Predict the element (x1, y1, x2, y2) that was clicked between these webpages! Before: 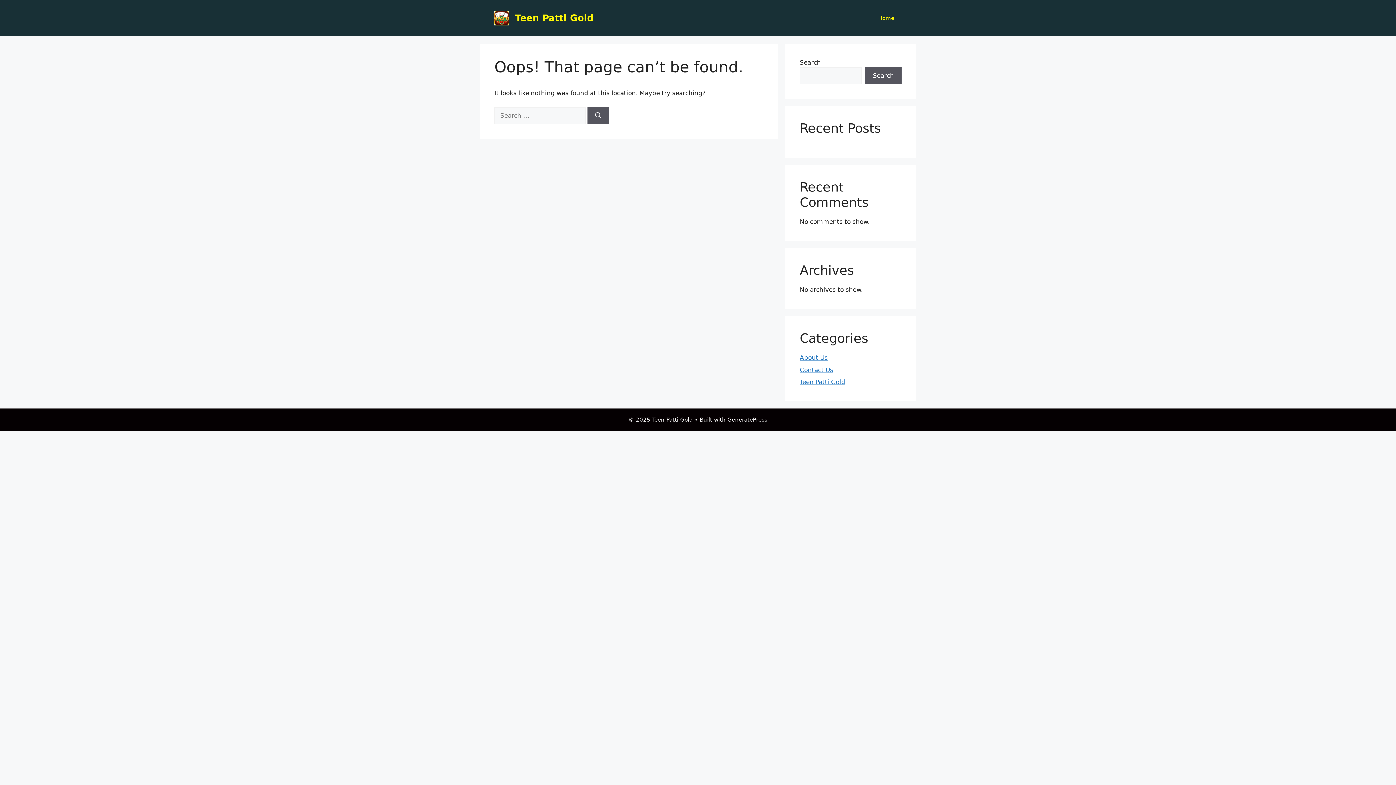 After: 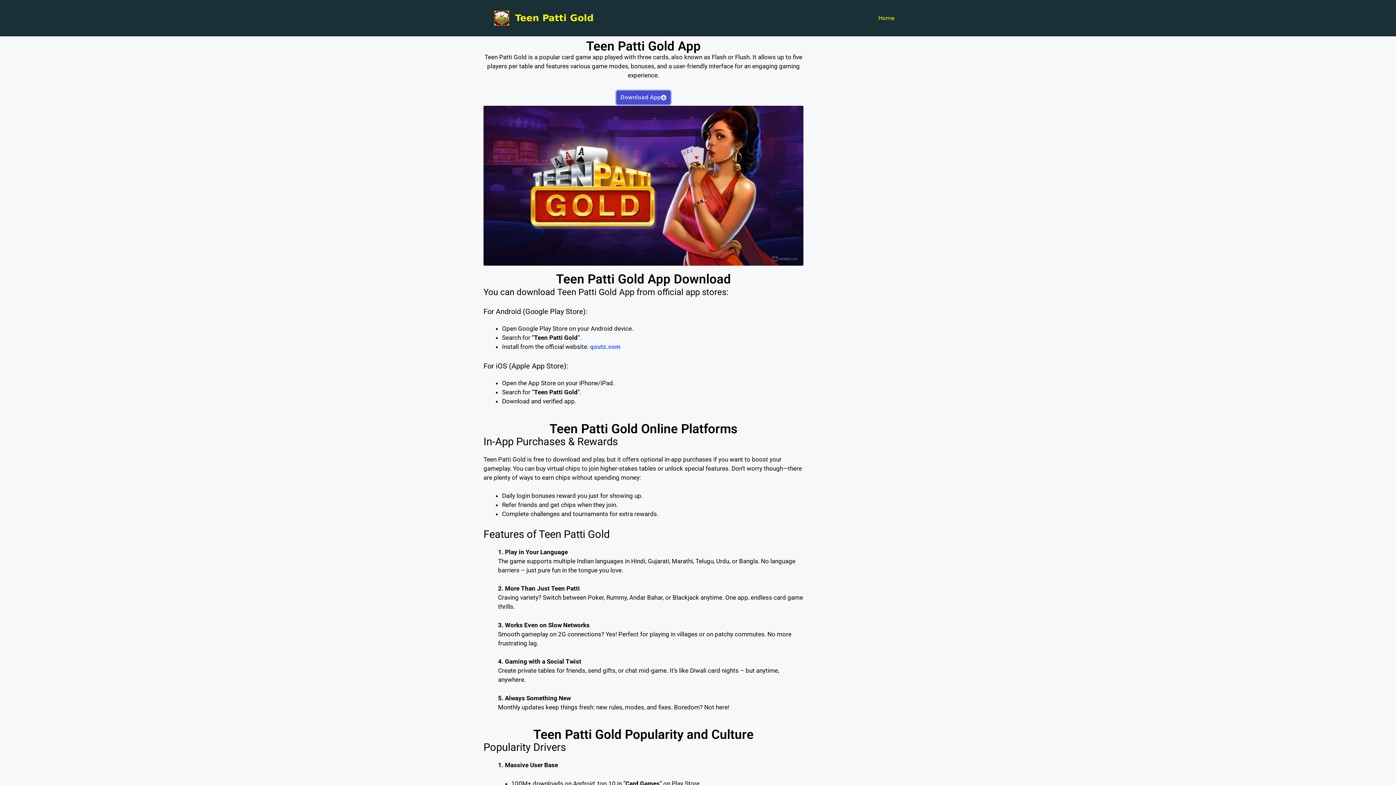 Action: bbox: (871, 7, 901, 29) label: Home